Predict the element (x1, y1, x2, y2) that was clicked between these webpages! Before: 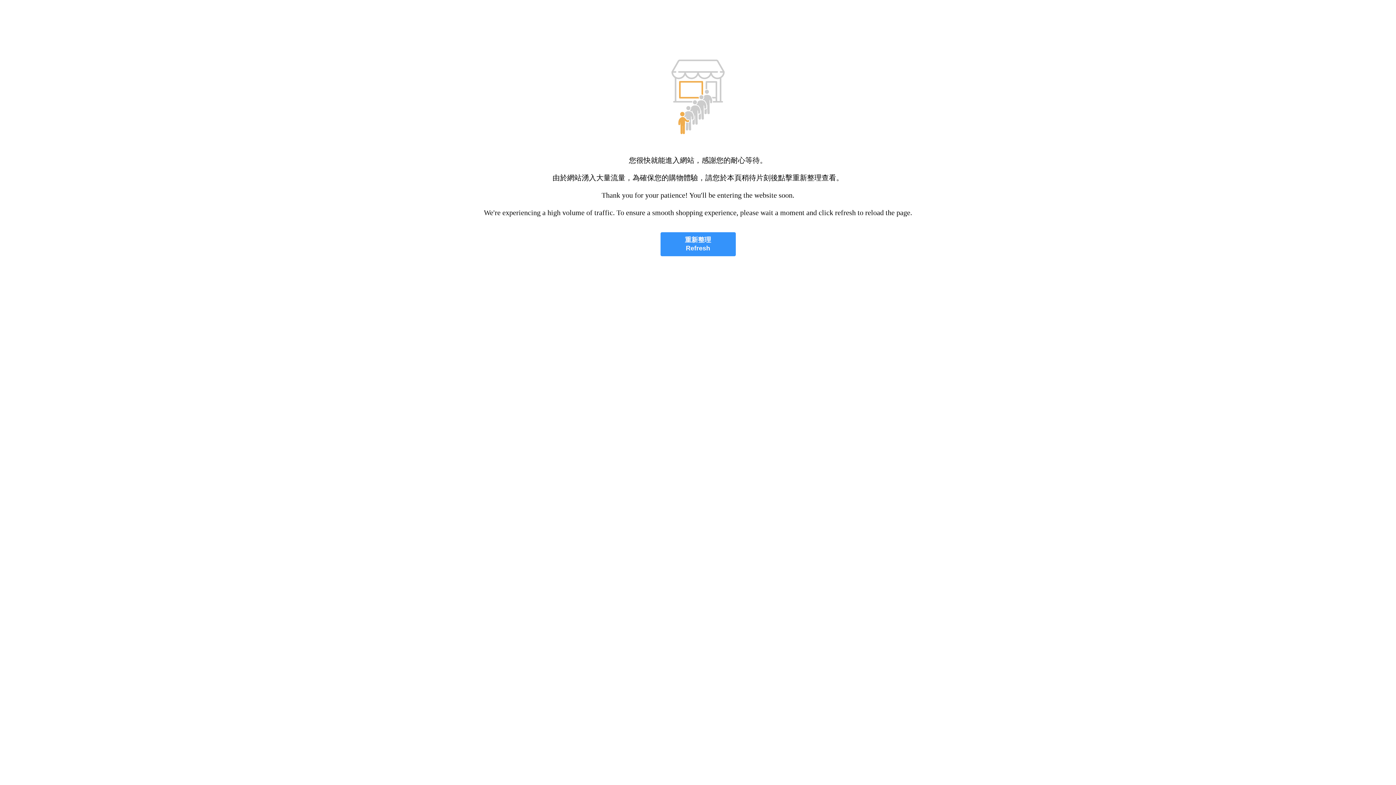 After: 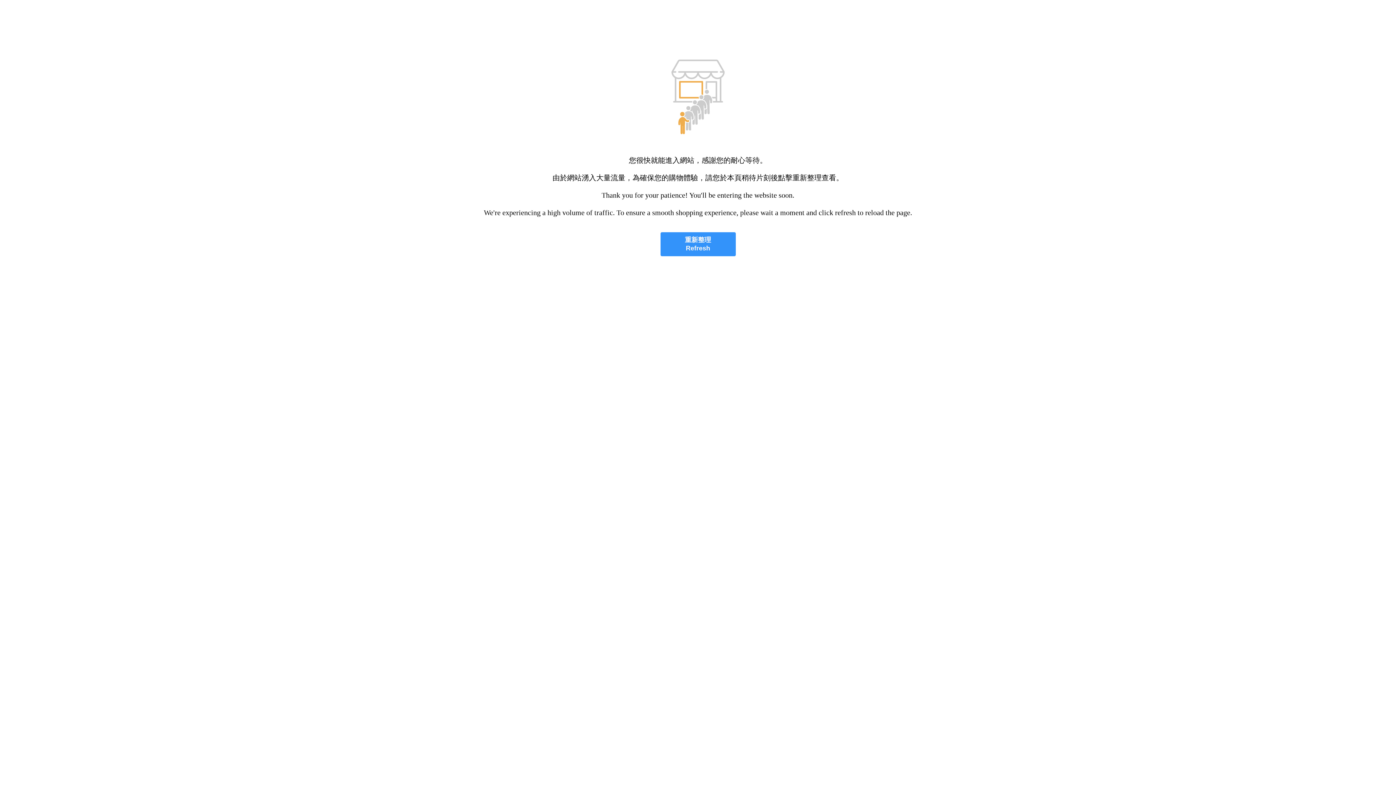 Action: label: 重新整理
Refresh bbox: (660, 232, 735, 256)